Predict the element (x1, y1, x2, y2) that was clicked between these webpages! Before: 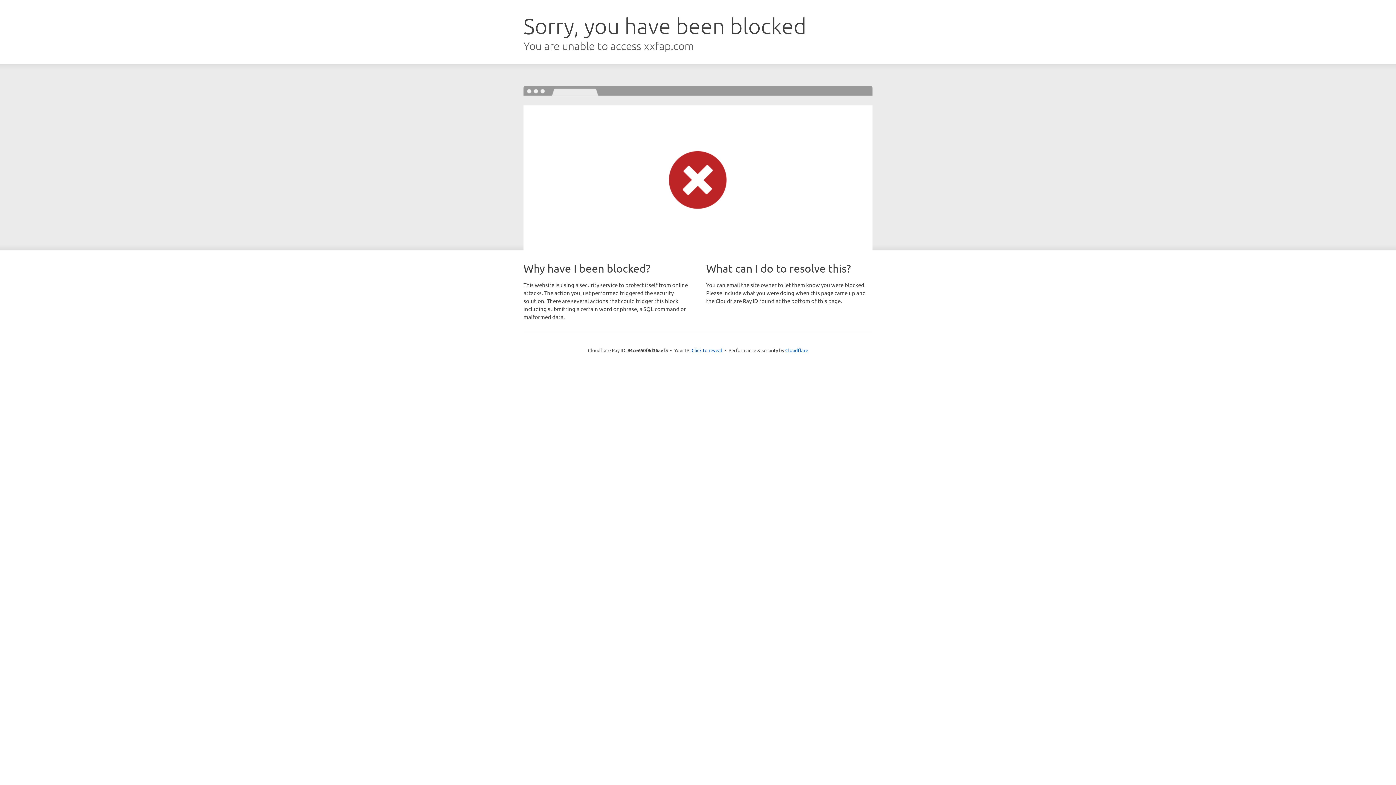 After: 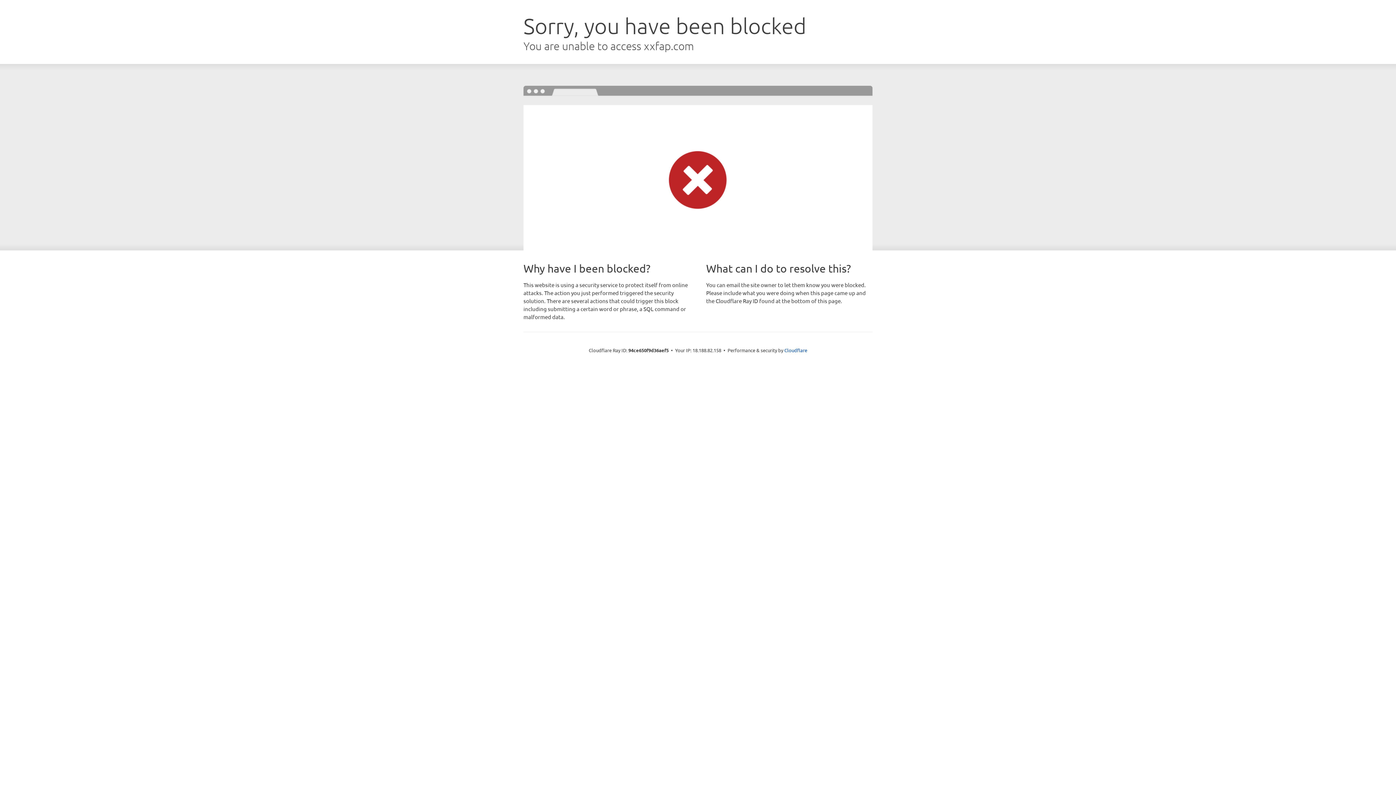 Action: bbox: (691, 346, 722, 353) label: Click to reveal